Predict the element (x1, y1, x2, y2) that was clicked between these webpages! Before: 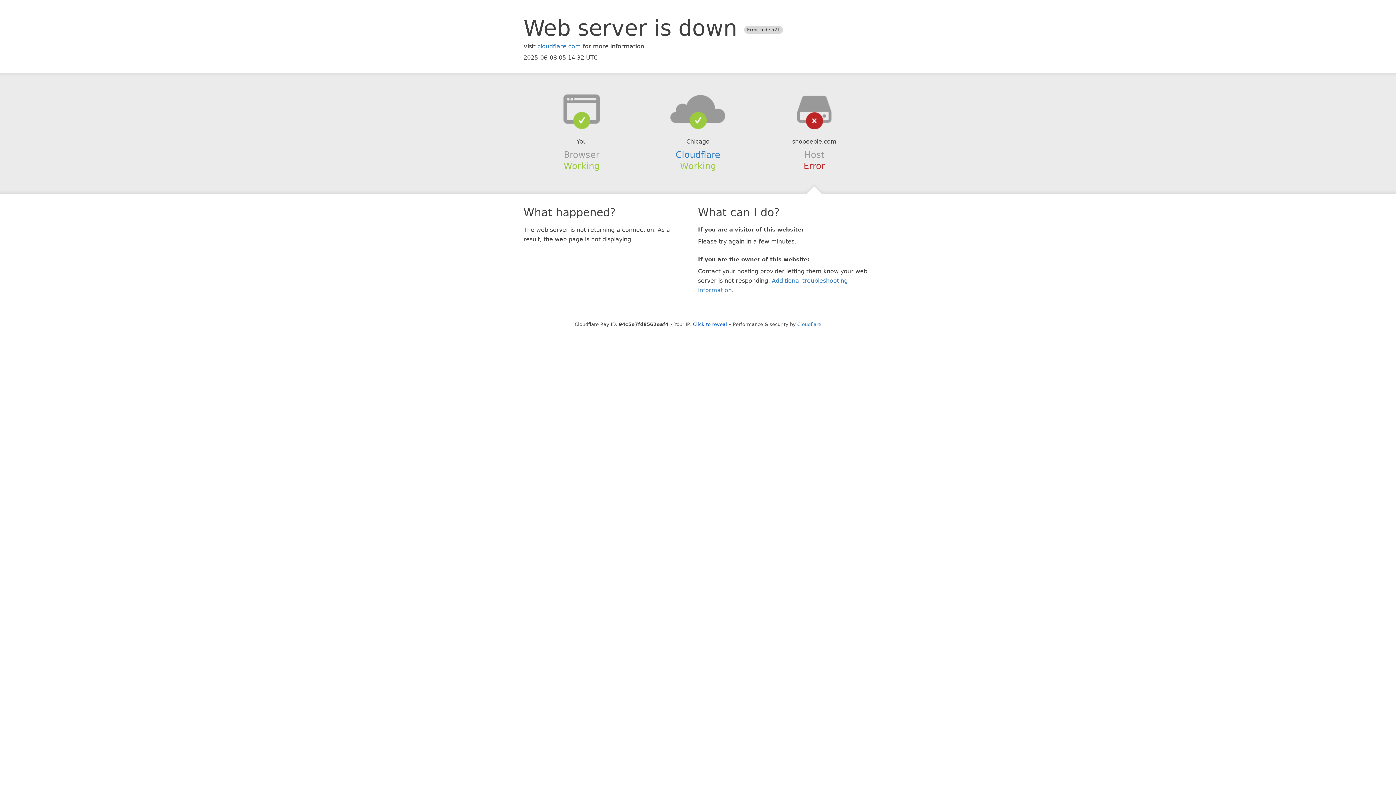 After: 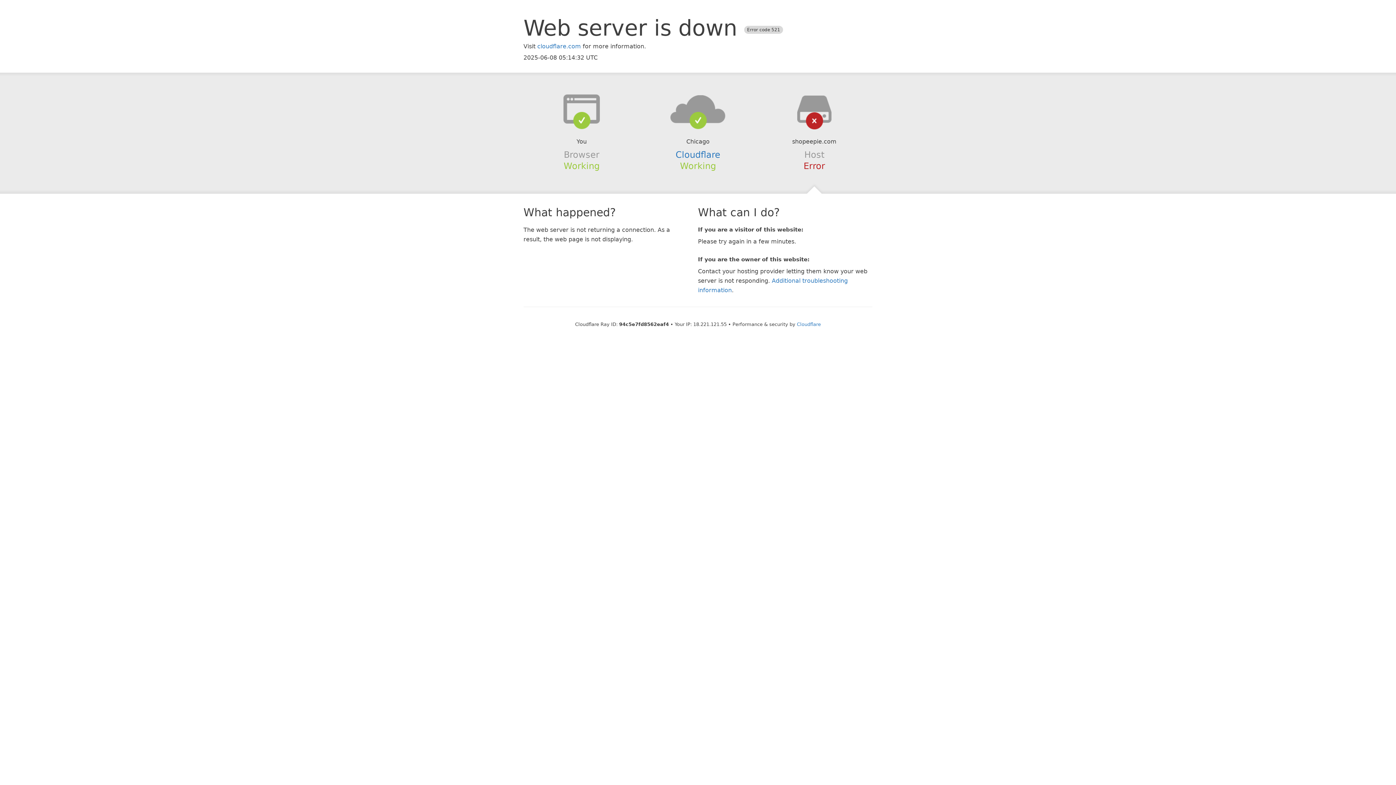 Action: bbox: (693, 321, 727, 327) label: Click to reveal